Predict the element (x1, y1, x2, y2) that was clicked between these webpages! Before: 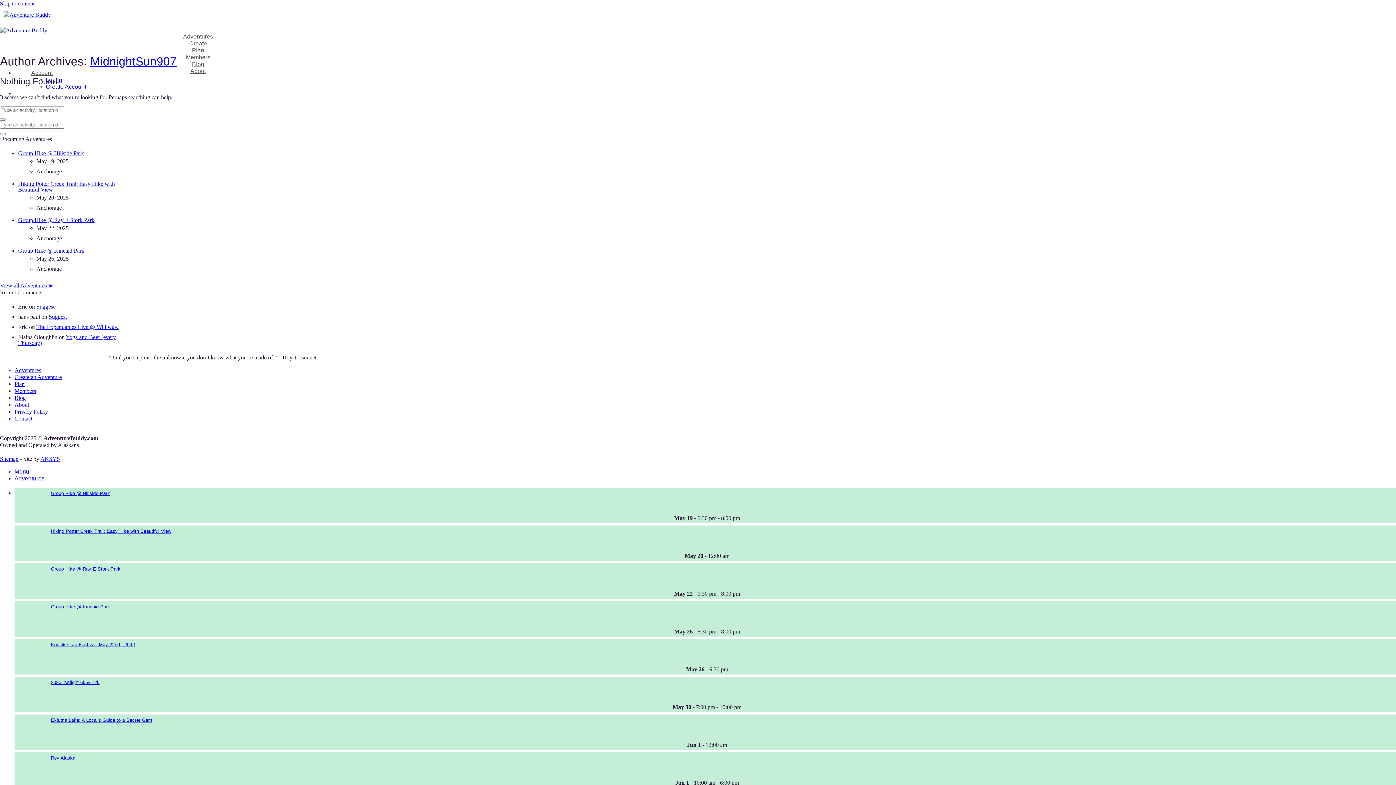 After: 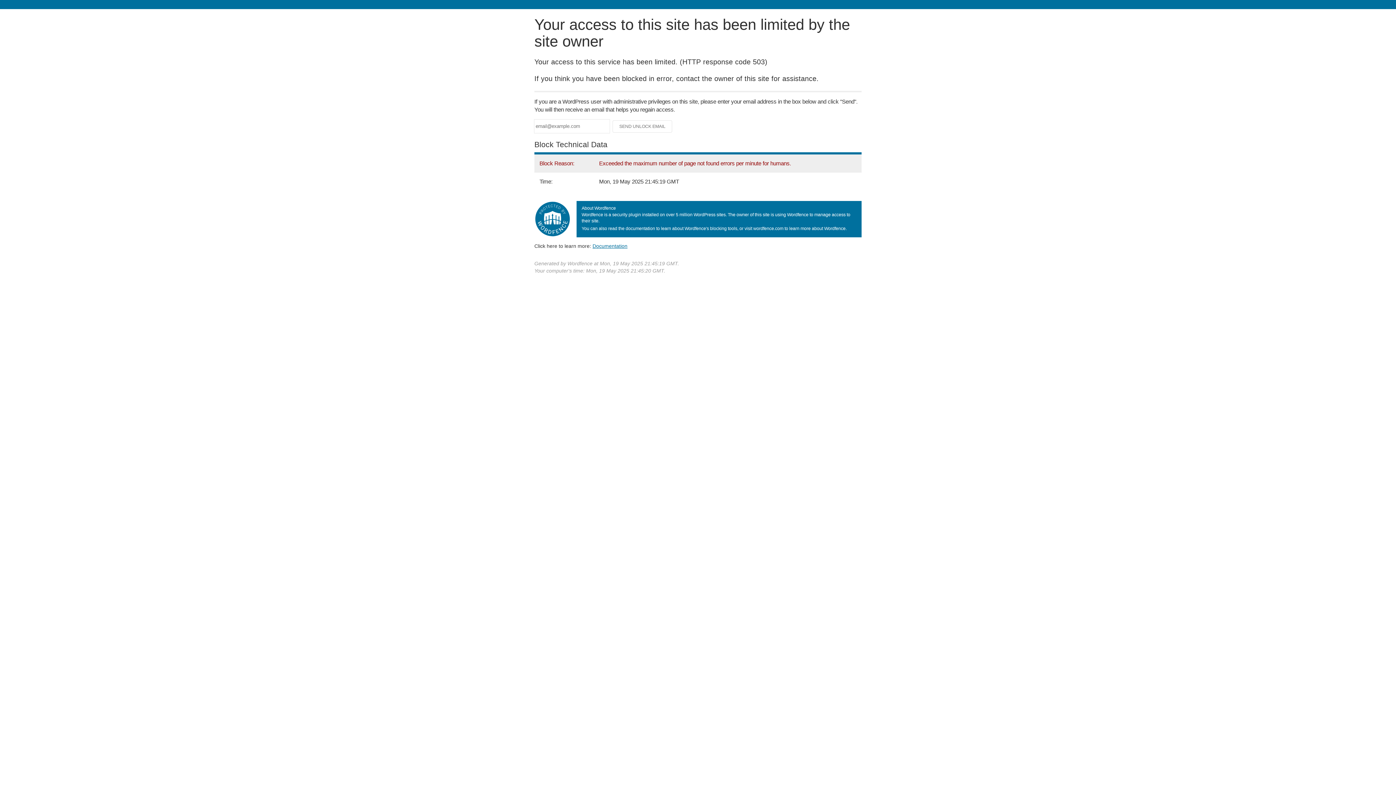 Action: bbox: (16, 716, 49, 739)